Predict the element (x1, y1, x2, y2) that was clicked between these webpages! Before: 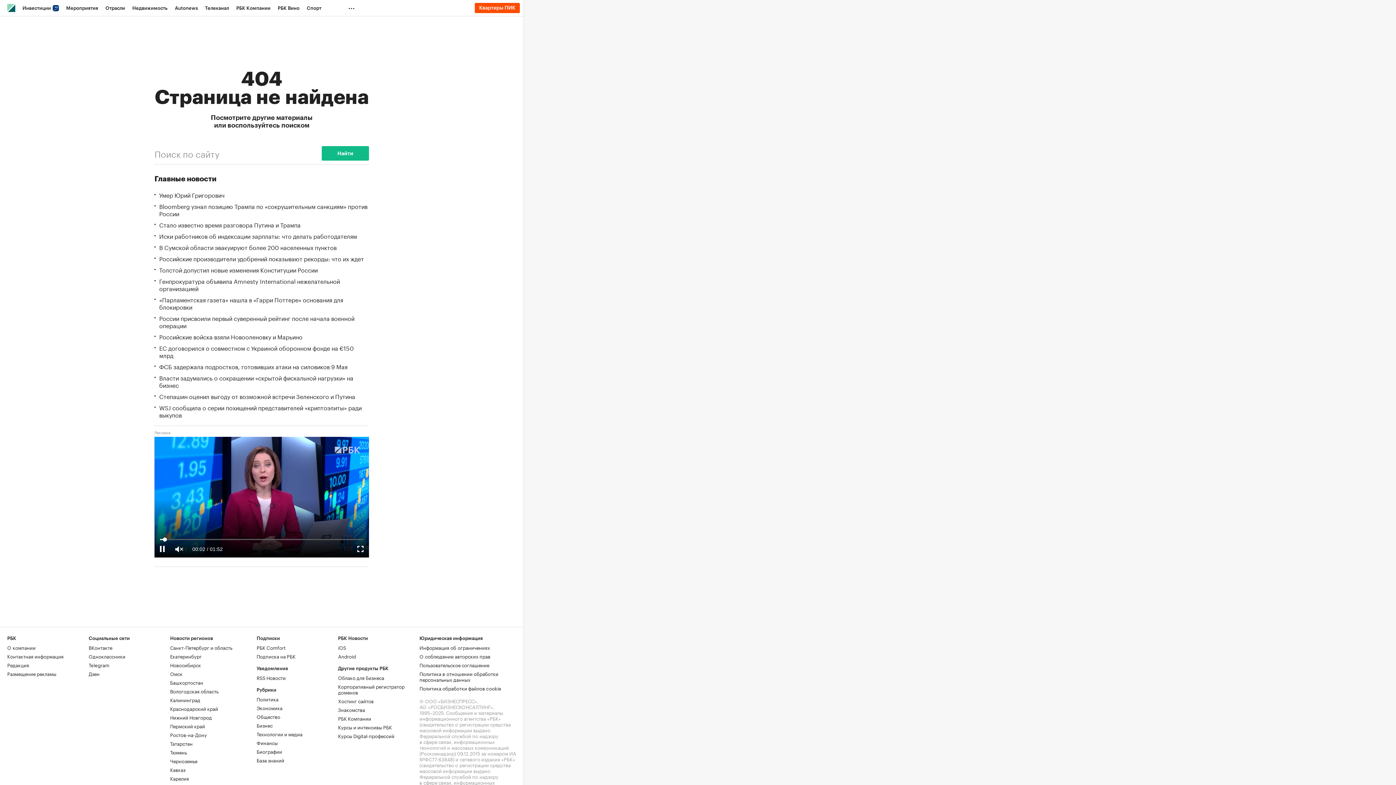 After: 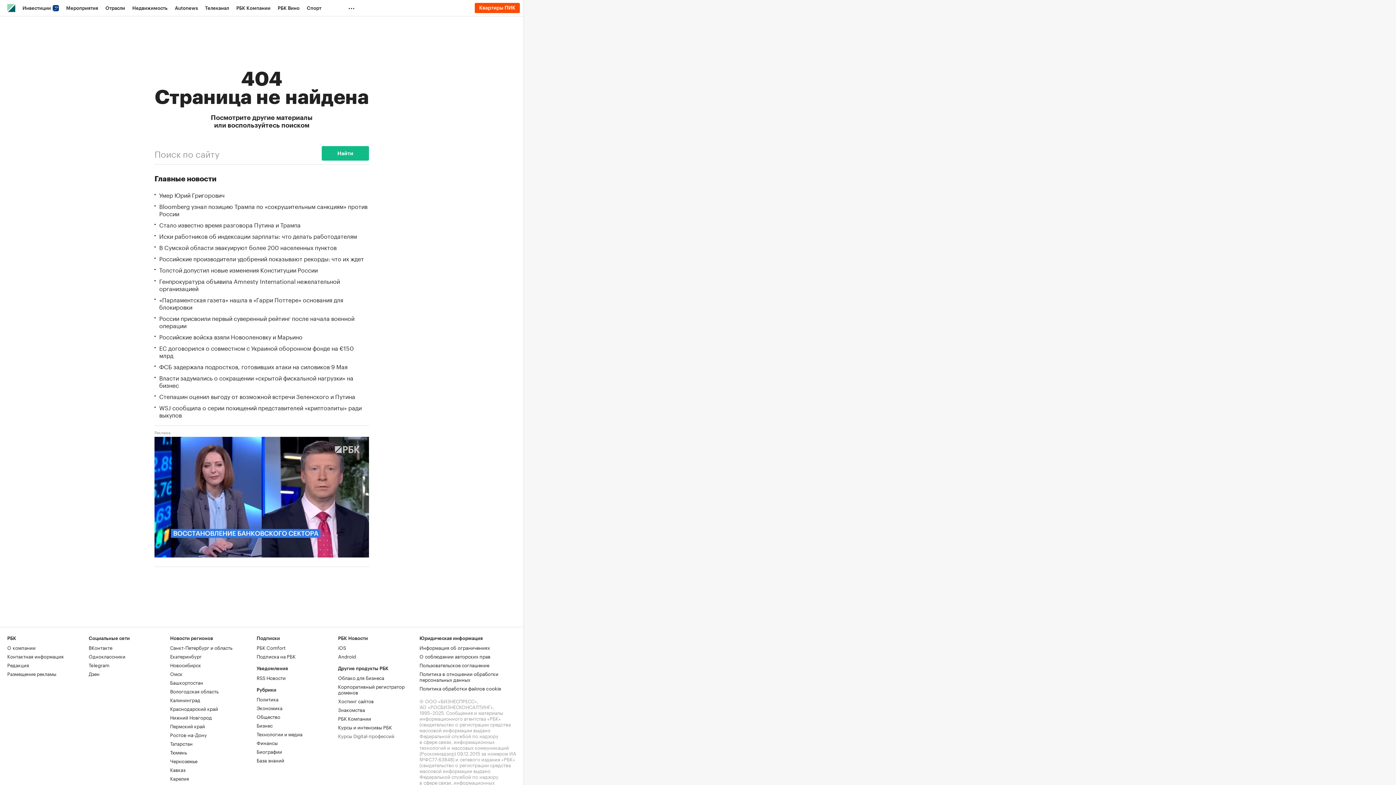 Action: label: Курсы Digital-профессий bbox: (338, 732, 394, 739)